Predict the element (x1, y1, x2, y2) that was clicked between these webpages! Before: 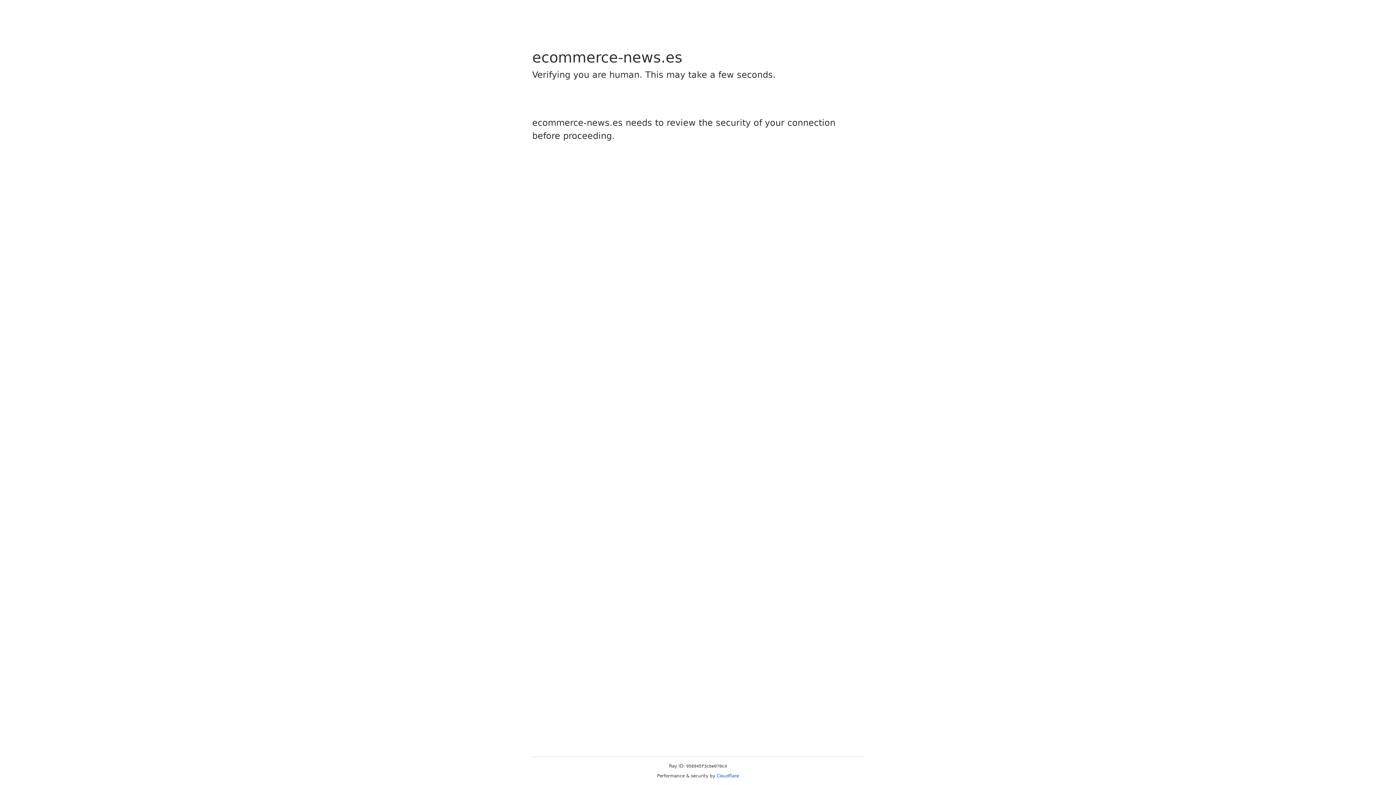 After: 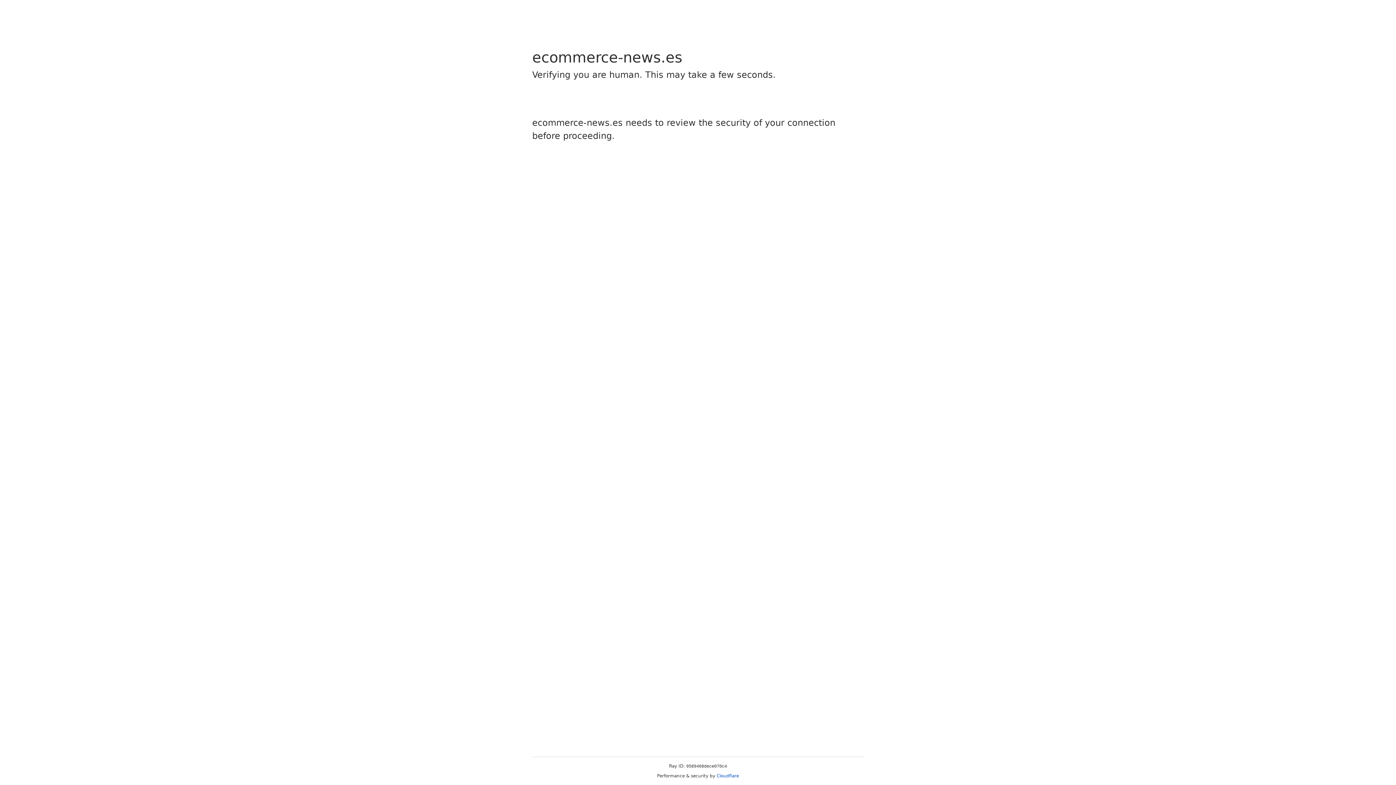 Action: label: Cloudflare bbox: (716, 773, 739, 778)